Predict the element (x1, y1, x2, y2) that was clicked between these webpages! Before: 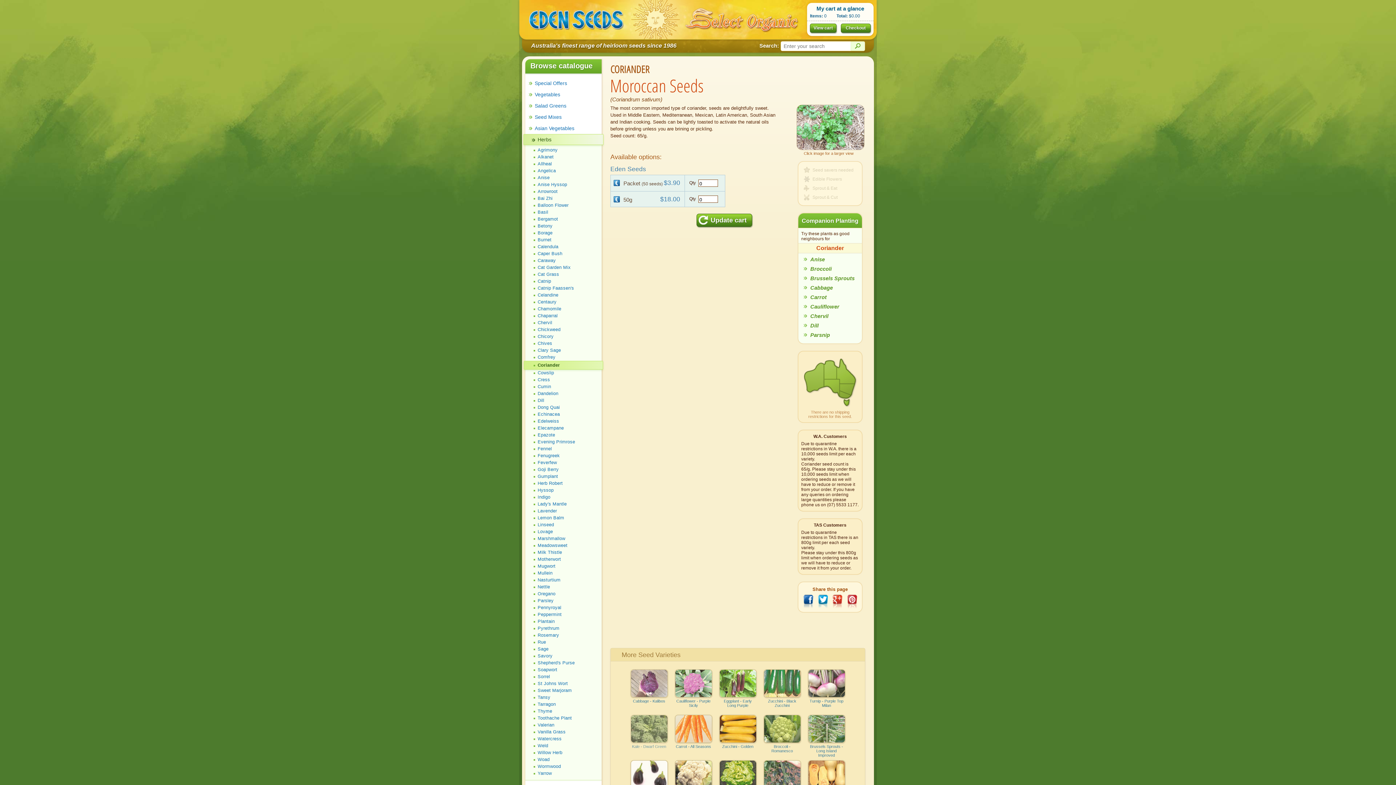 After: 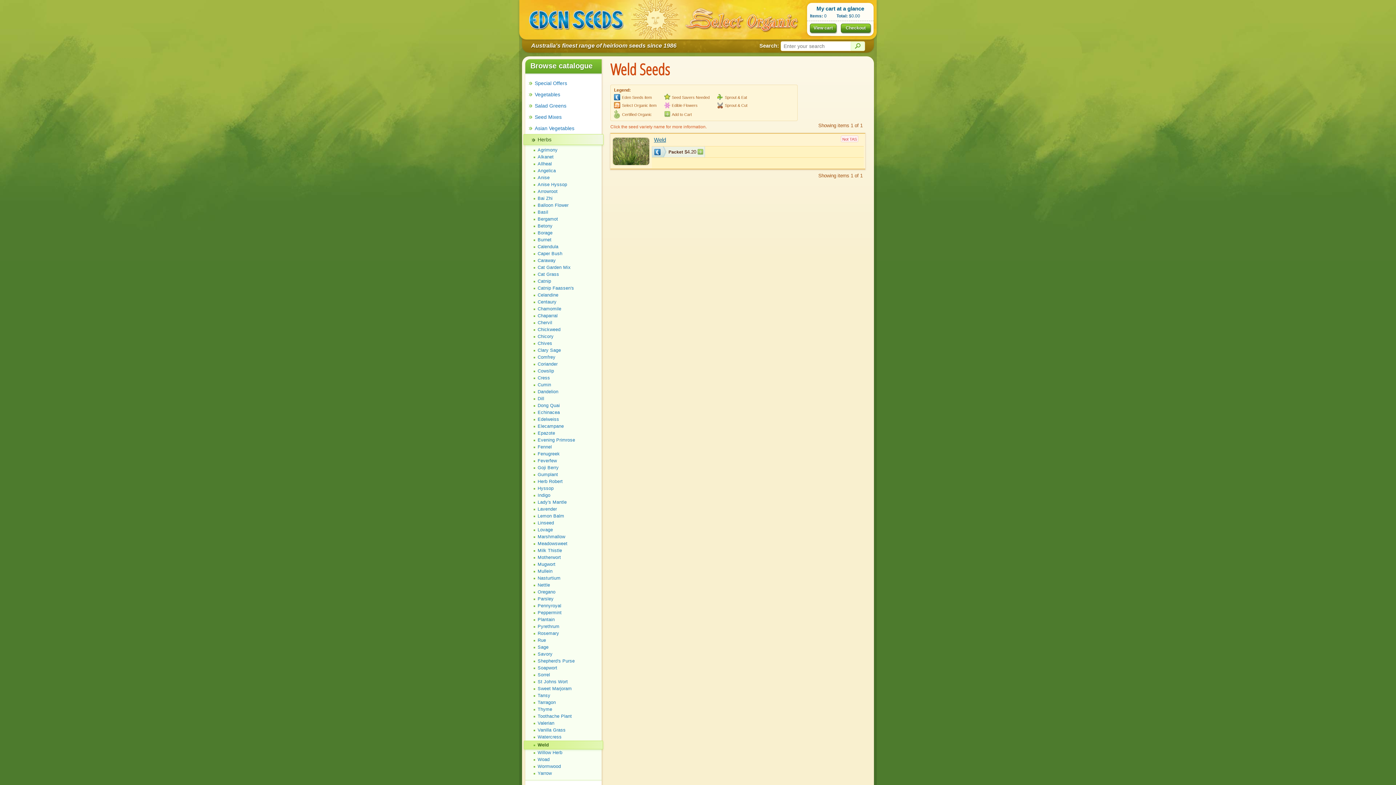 Action: bbox: (525, 742, 601, 749) label: Weld